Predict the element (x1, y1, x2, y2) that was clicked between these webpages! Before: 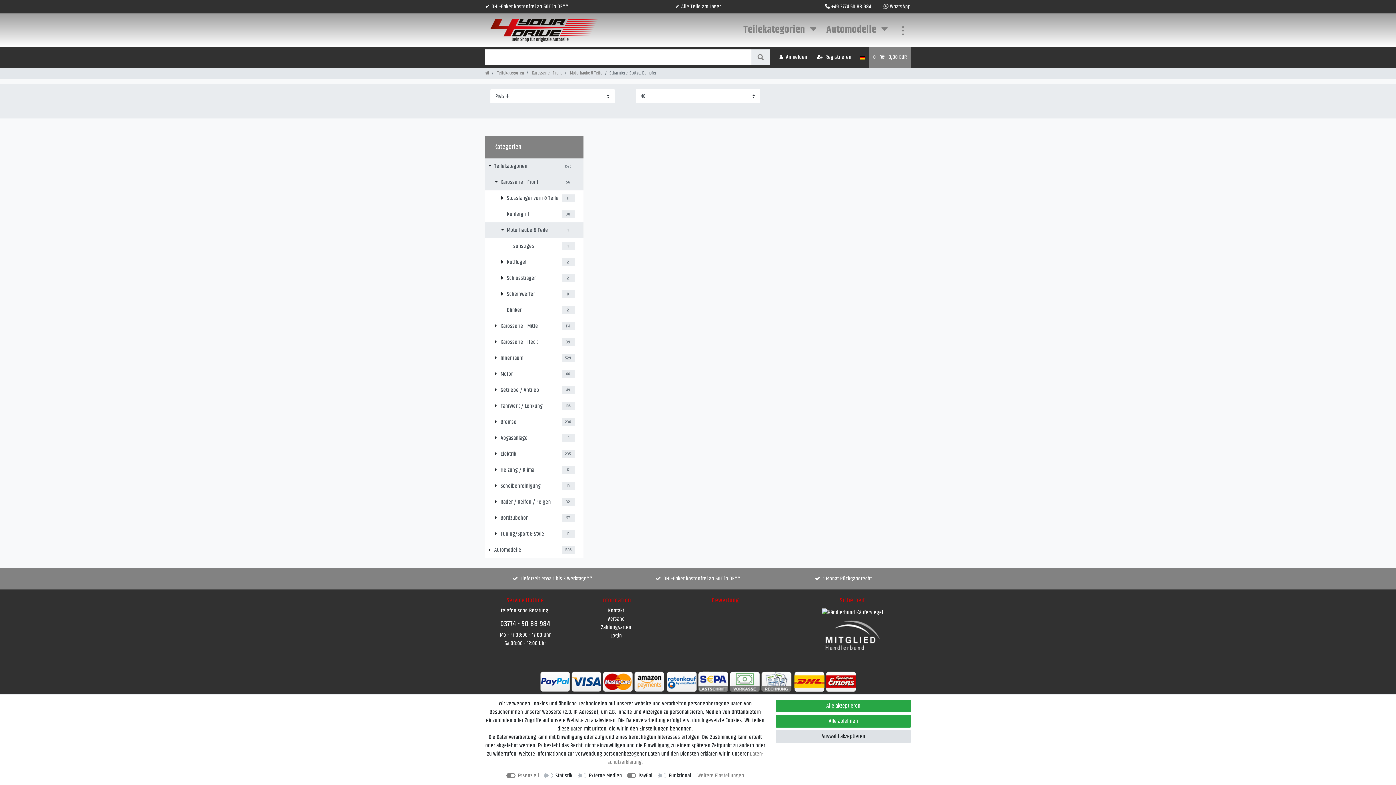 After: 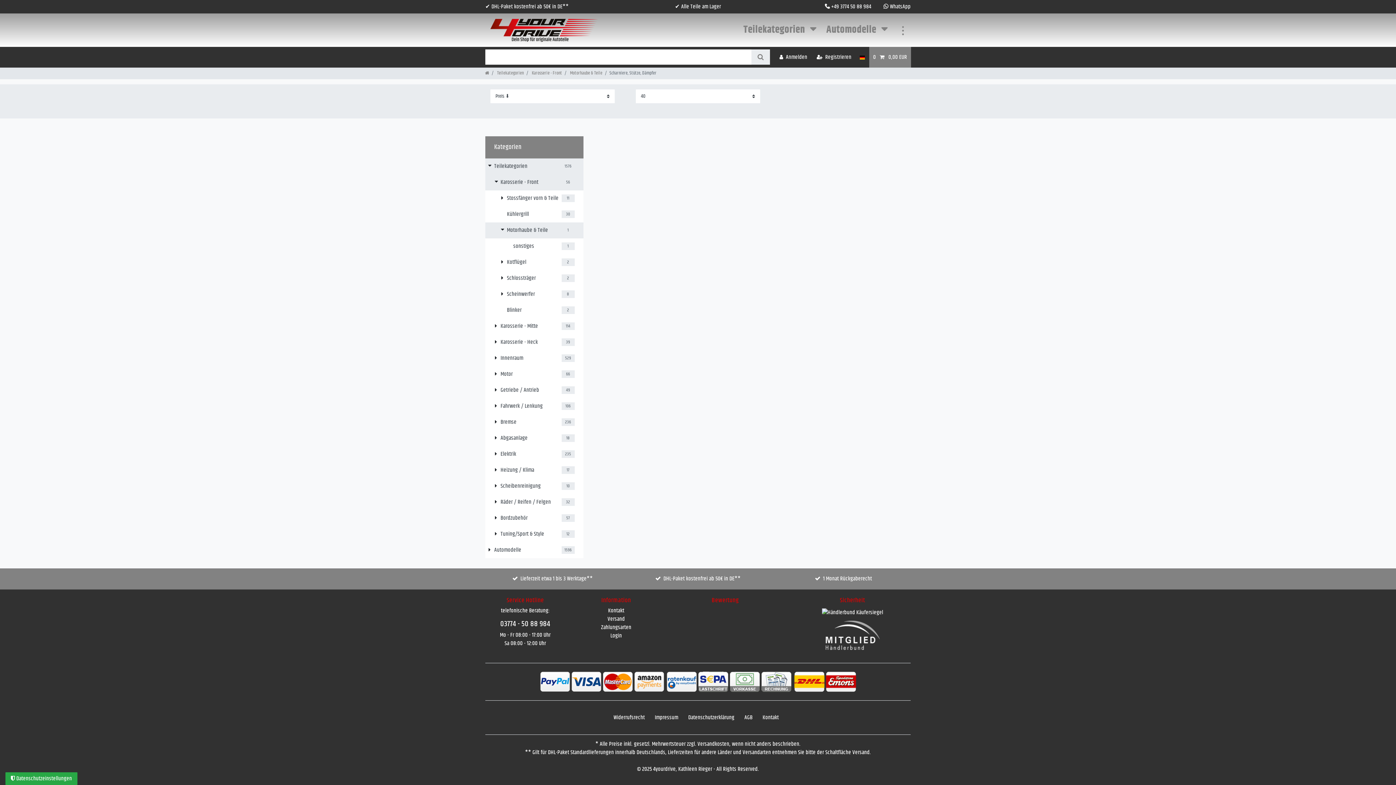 Action: label: Alle akzeptieren bbox: (776, 700, 910, 712)